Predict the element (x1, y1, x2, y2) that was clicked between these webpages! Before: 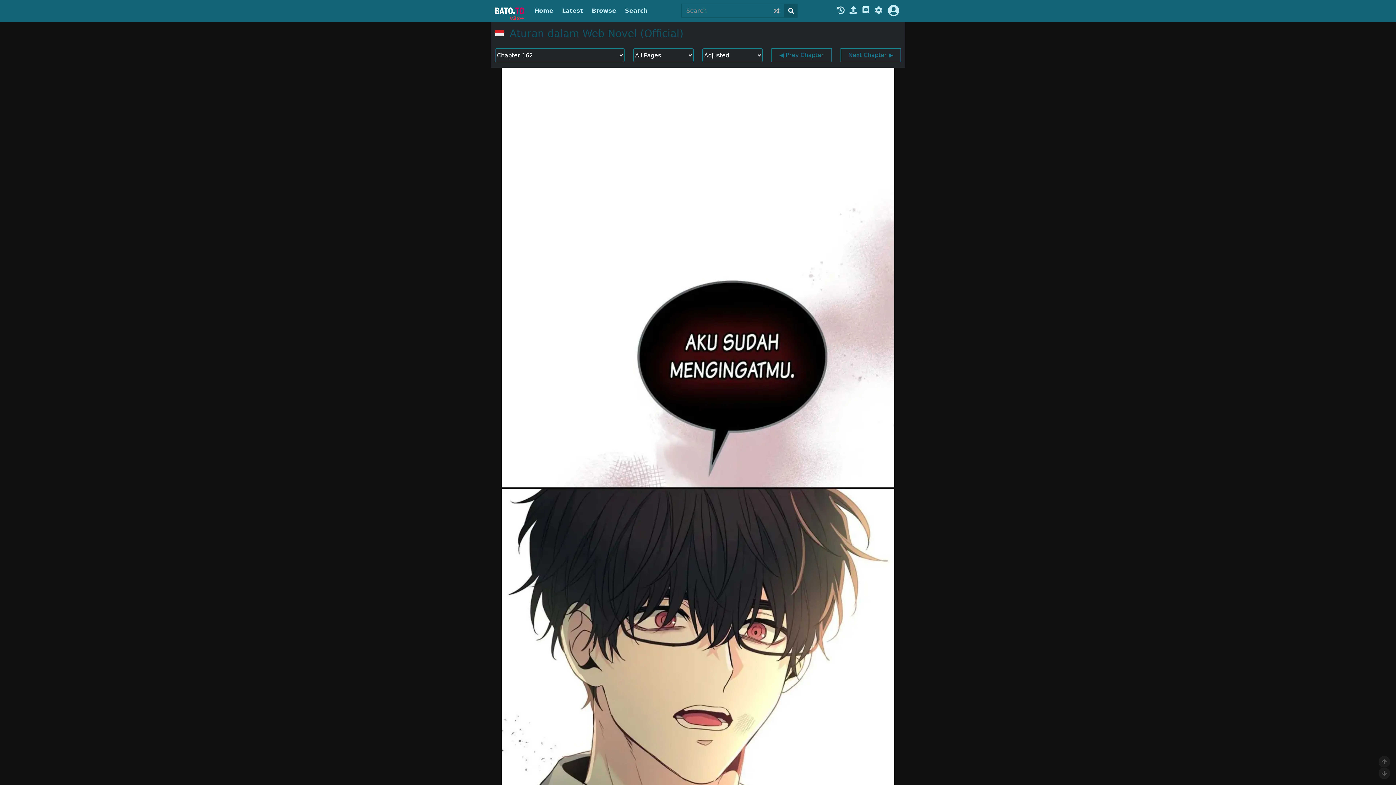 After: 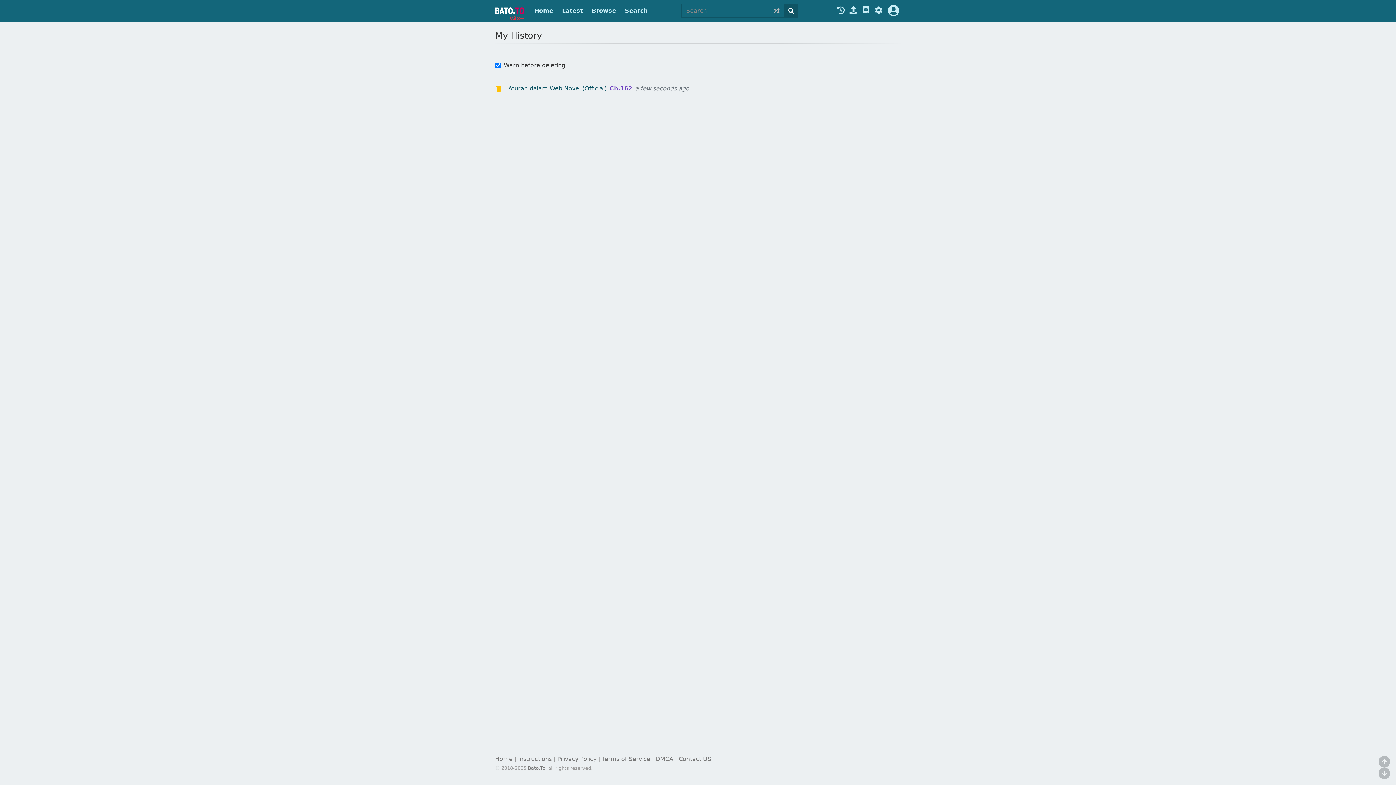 Action: bbox: (836, 6, 845, 15)